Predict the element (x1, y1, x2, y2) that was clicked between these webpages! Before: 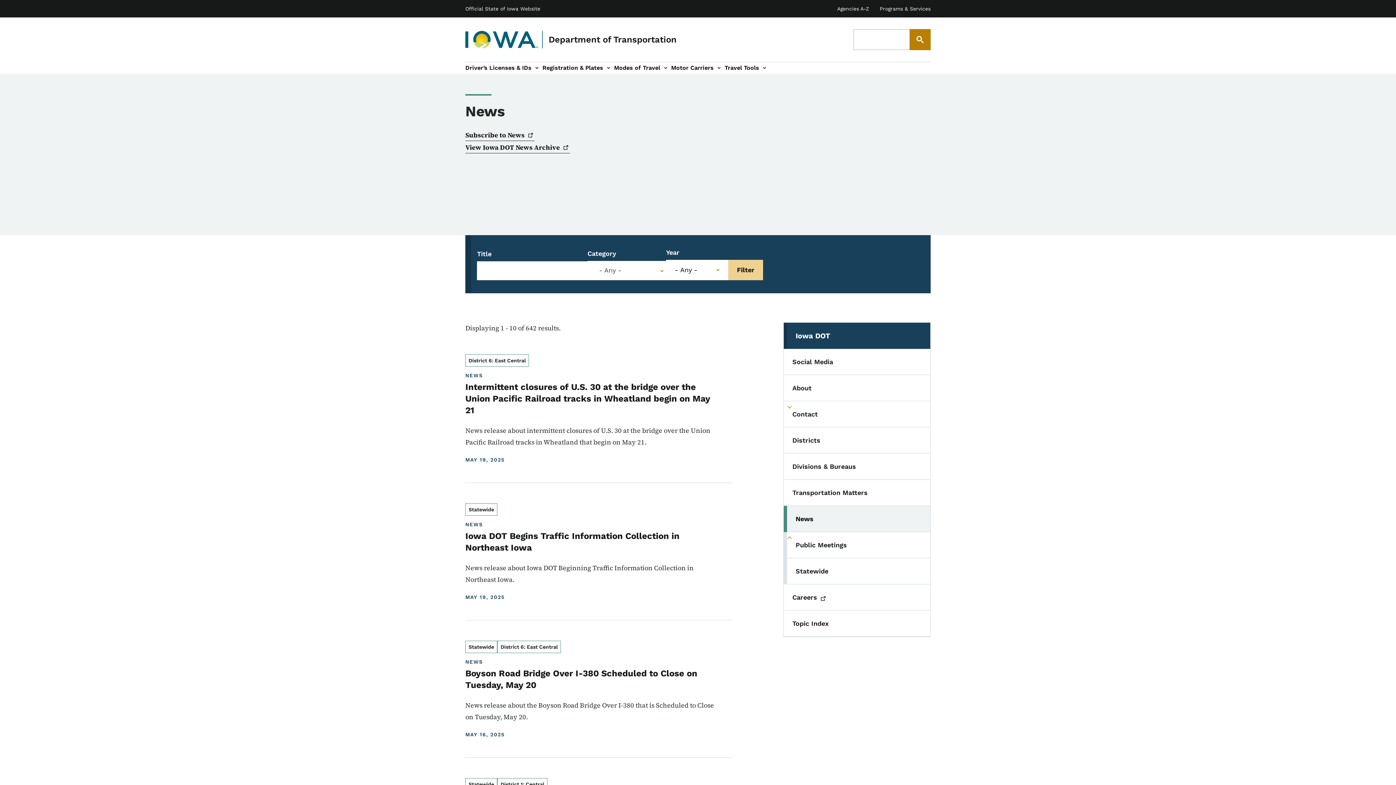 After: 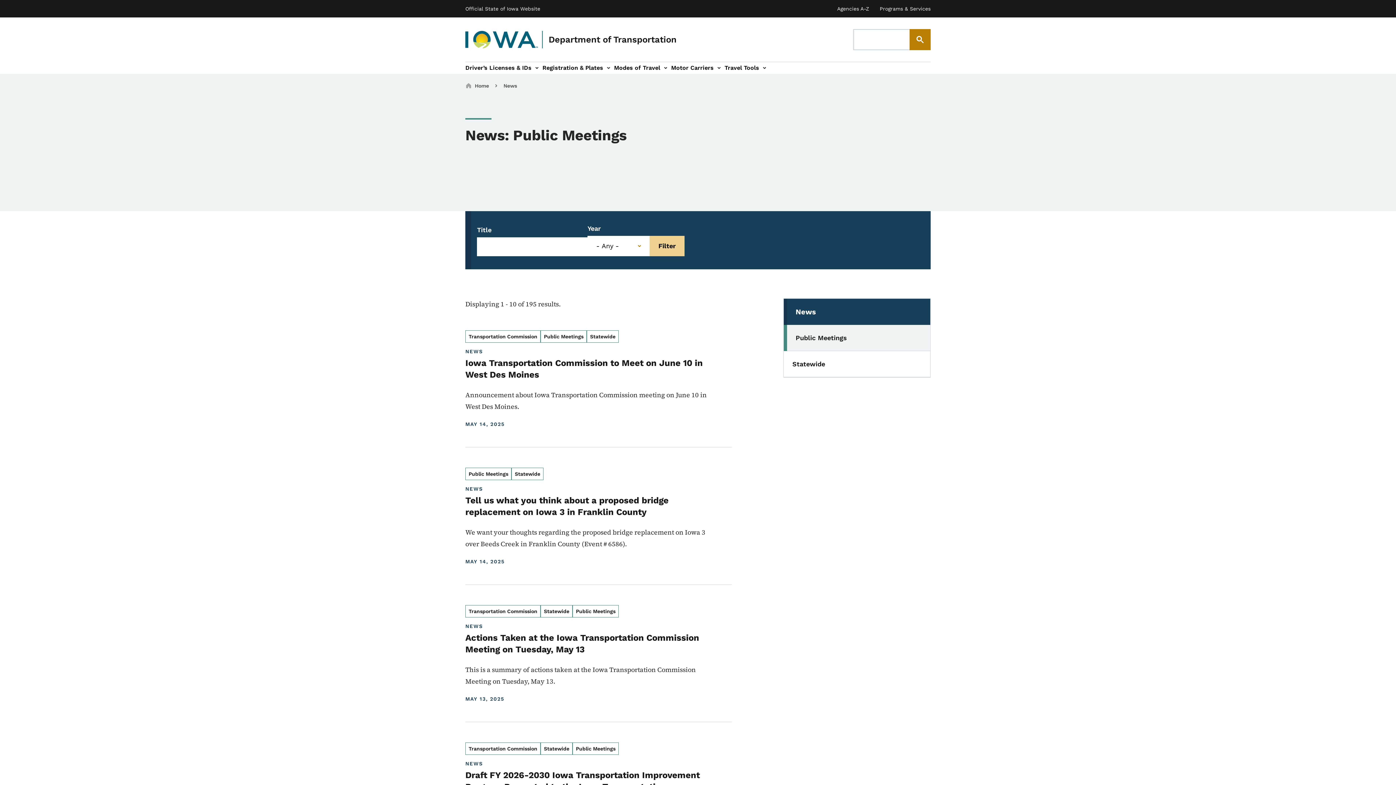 Action: bbox: (783, 532, 930, 558) label: Public Meetings